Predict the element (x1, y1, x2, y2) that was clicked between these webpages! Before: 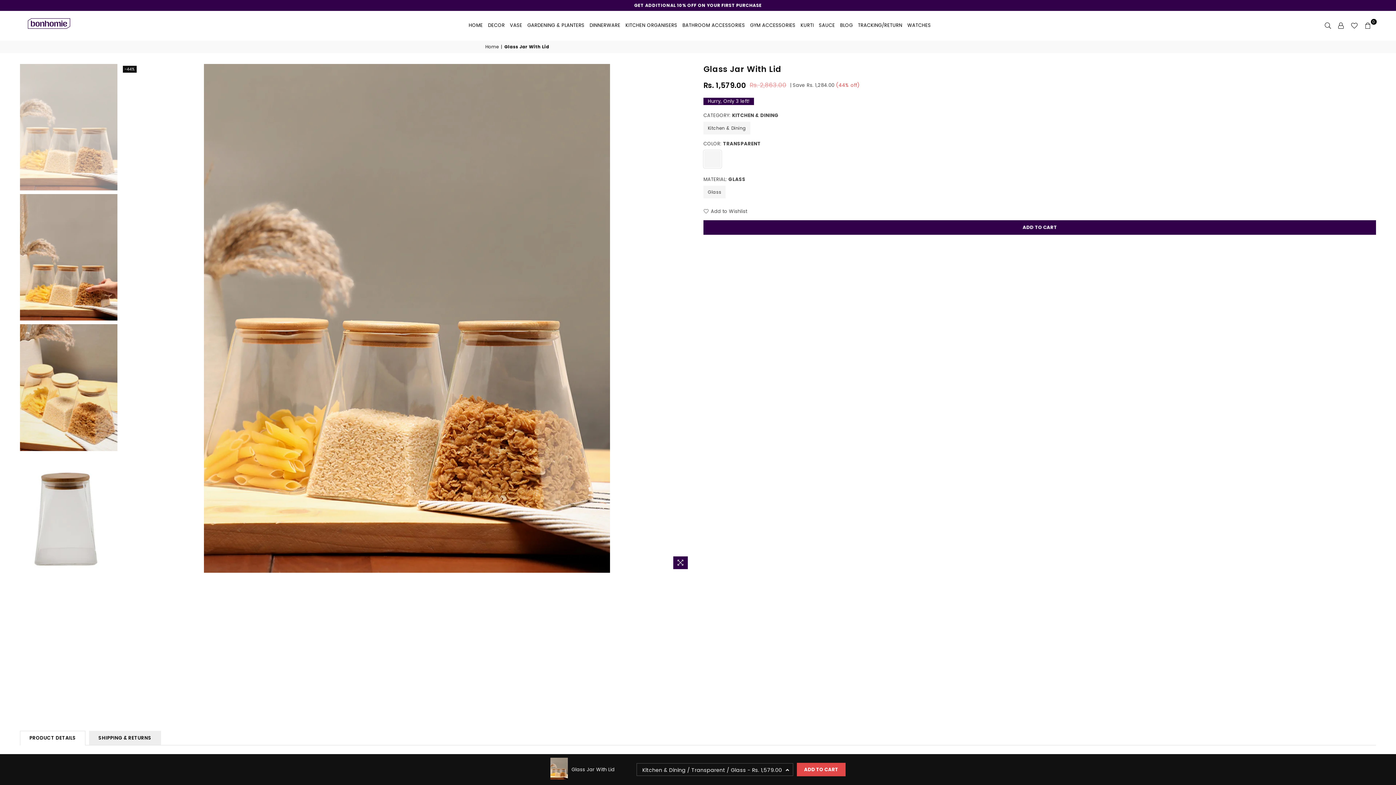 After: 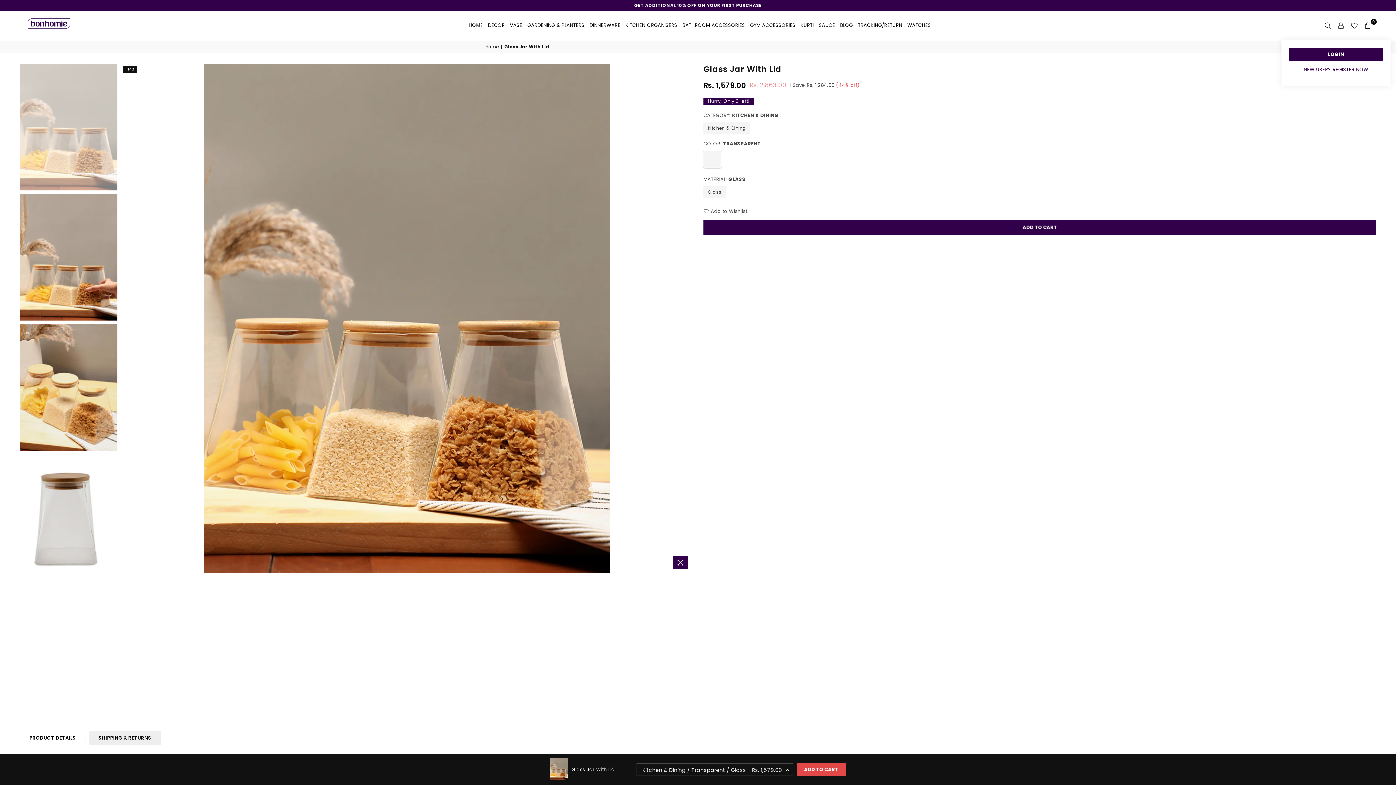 Action: bbox: (1334, 20, 1347, 31)